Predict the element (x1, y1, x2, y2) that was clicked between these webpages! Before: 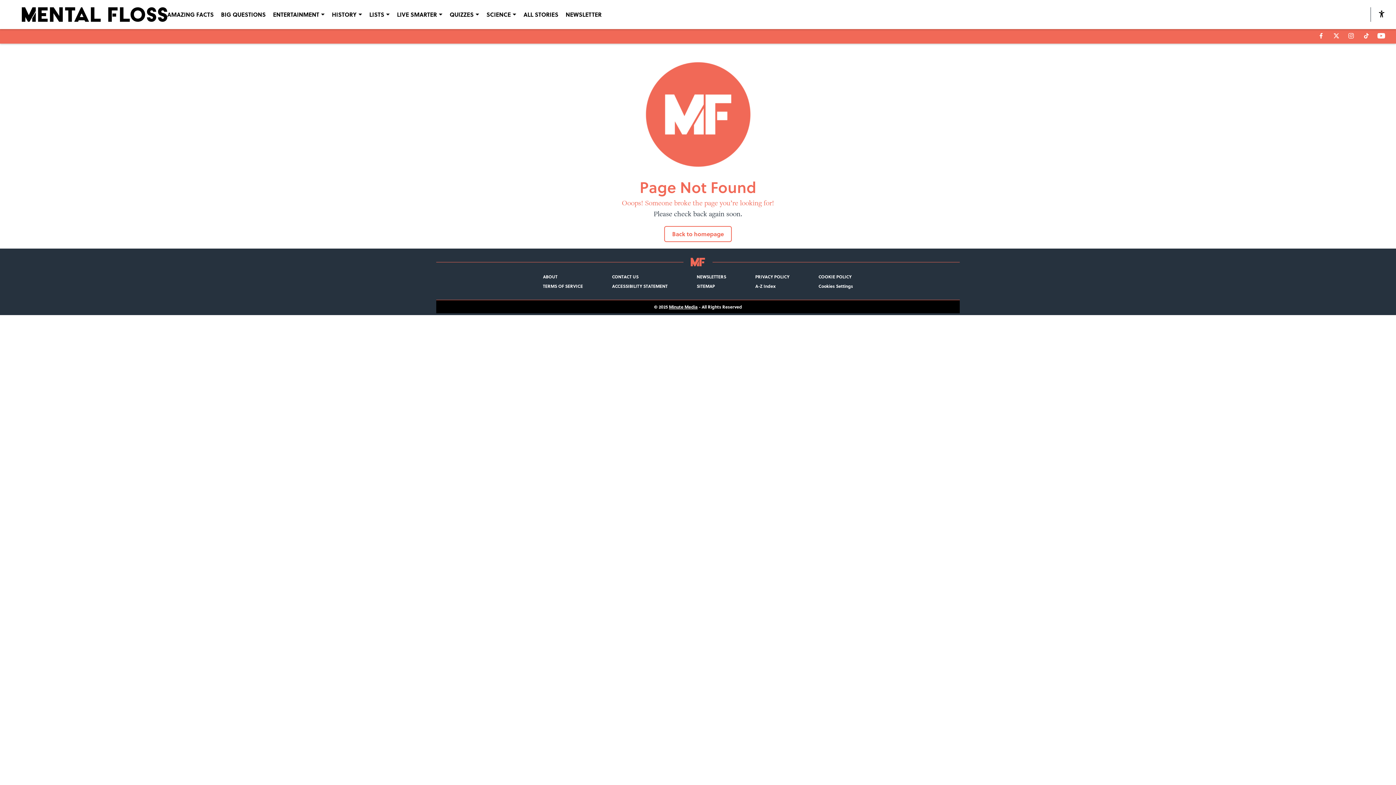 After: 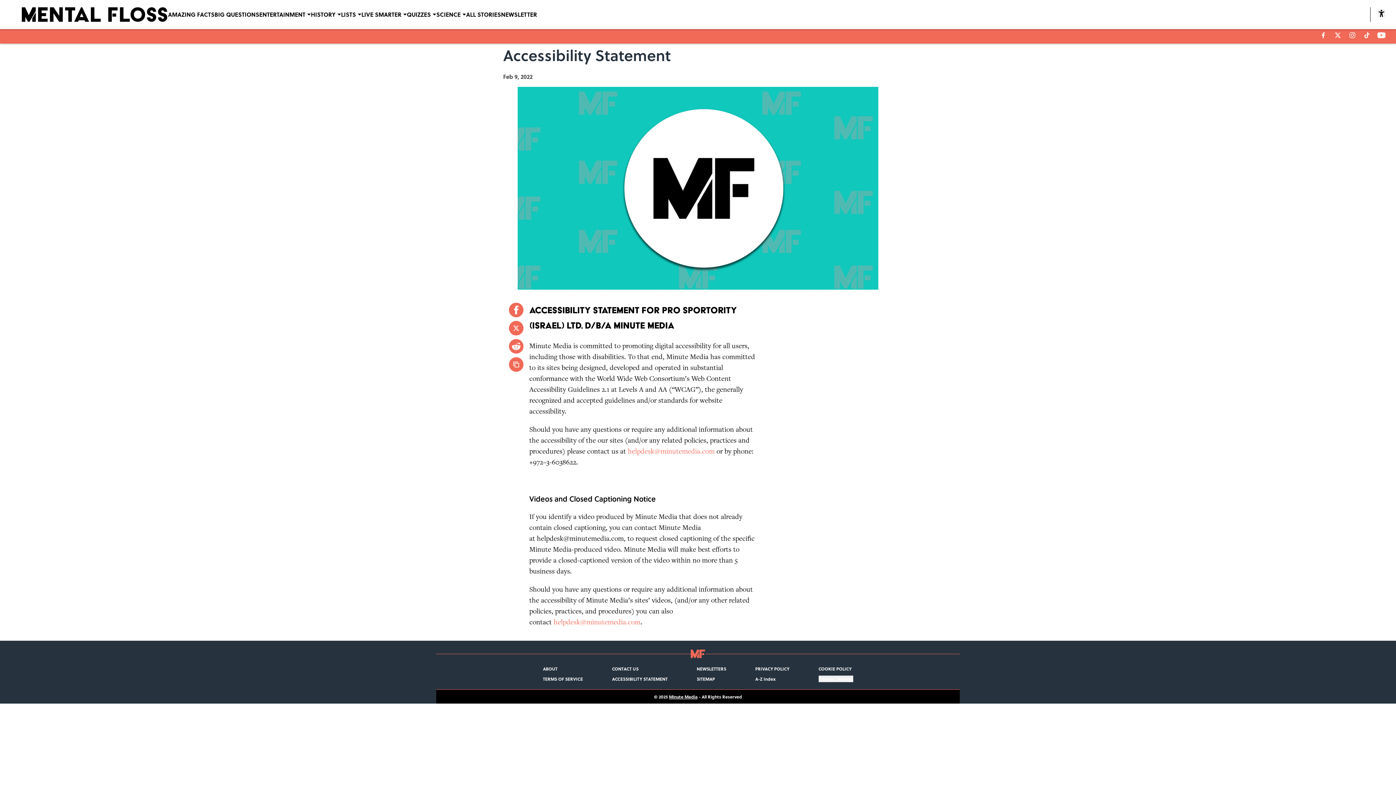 Action: label: ACCESSIBILITY STATEMENT bbox: (612, 283, 667, 289)